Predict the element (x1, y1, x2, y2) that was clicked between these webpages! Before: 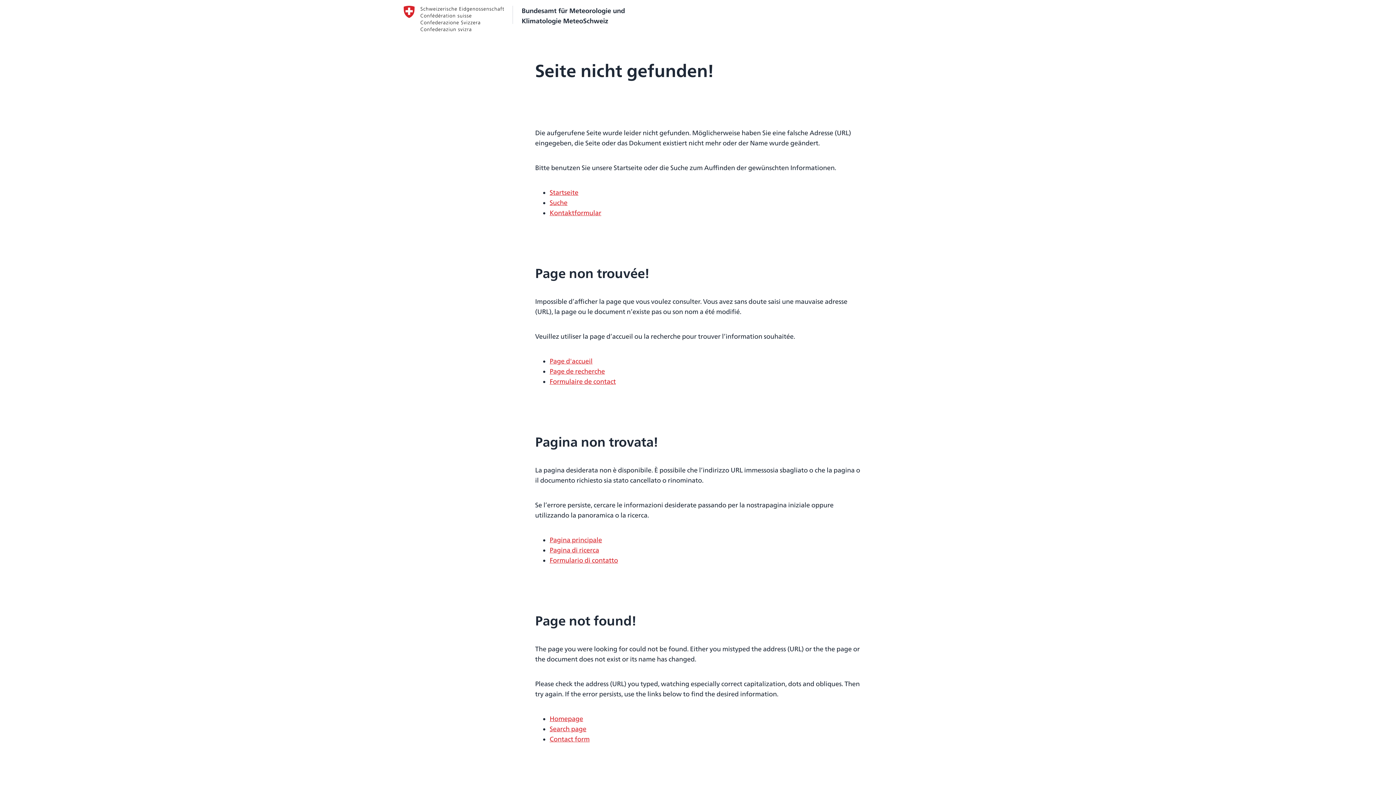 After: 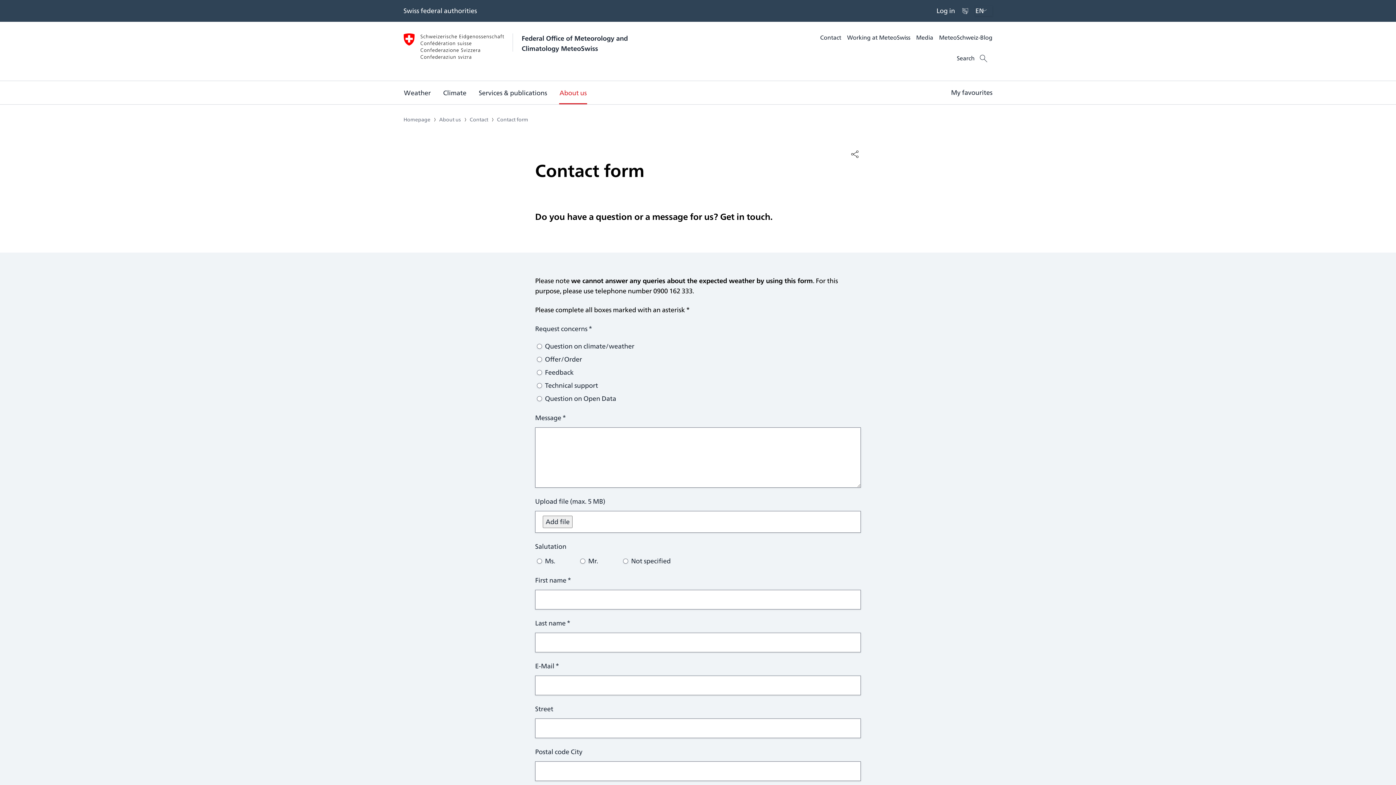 Action: bbox: (549, 734, 589, 744) label: Contact form